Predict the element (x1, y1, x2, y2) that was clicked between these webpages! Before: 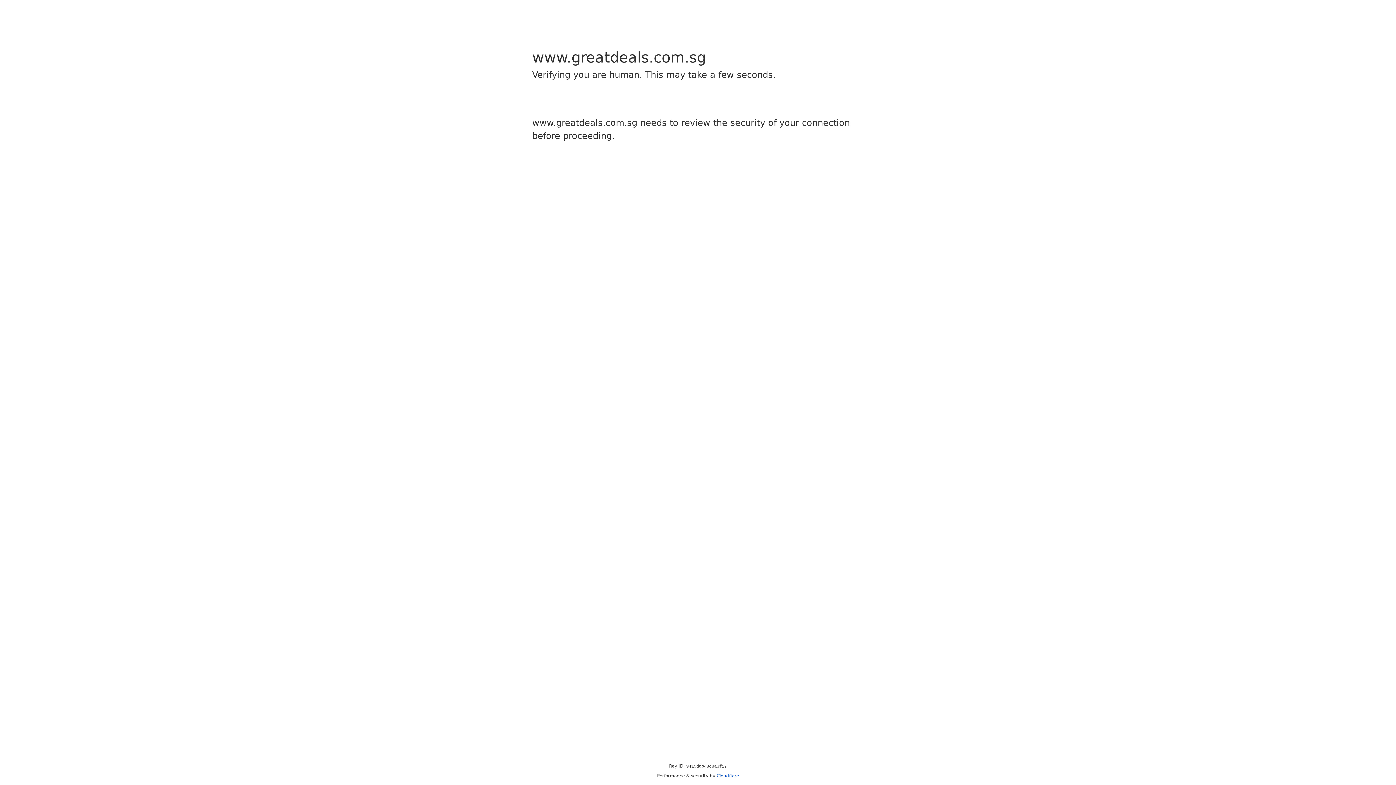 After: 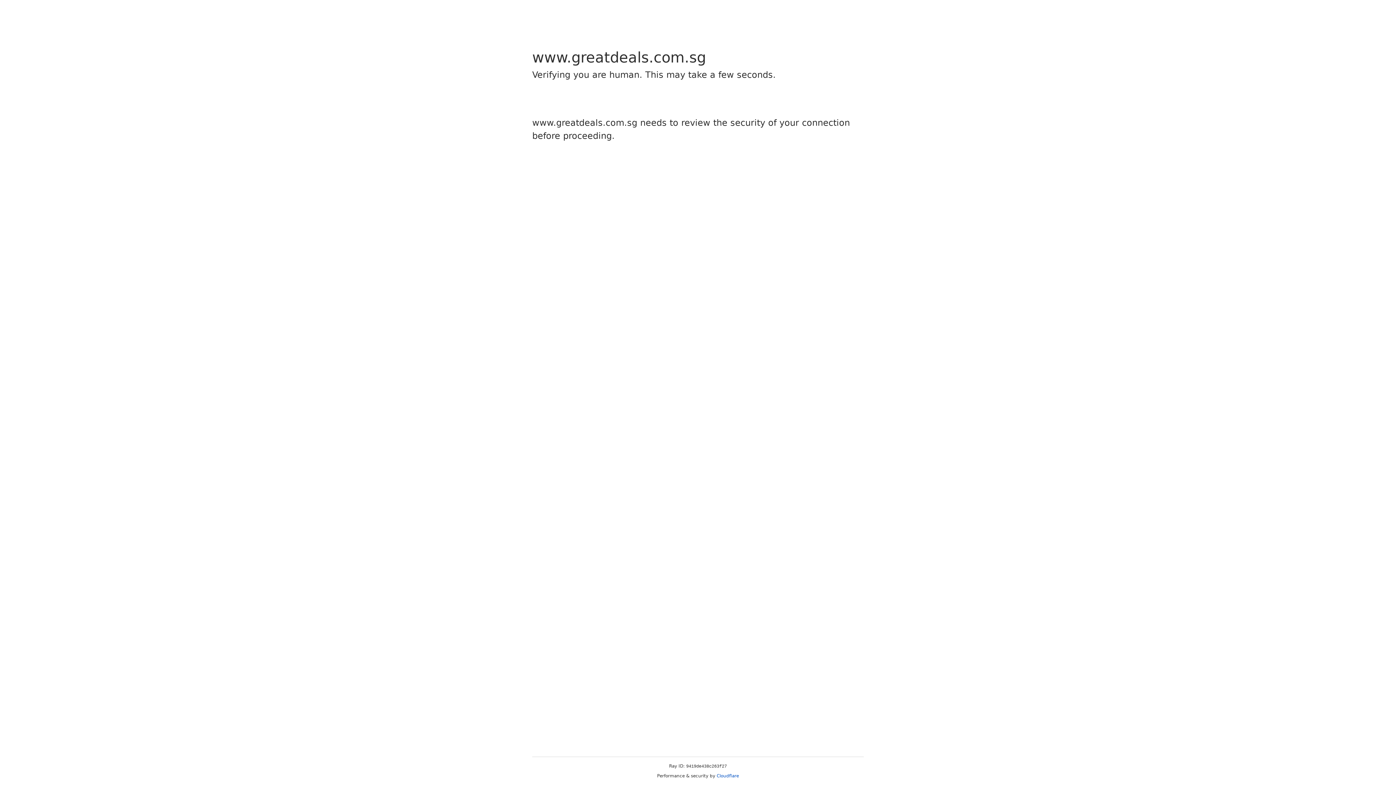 Action: bbox: (716, 773, 739, 778) label: Cloudflare